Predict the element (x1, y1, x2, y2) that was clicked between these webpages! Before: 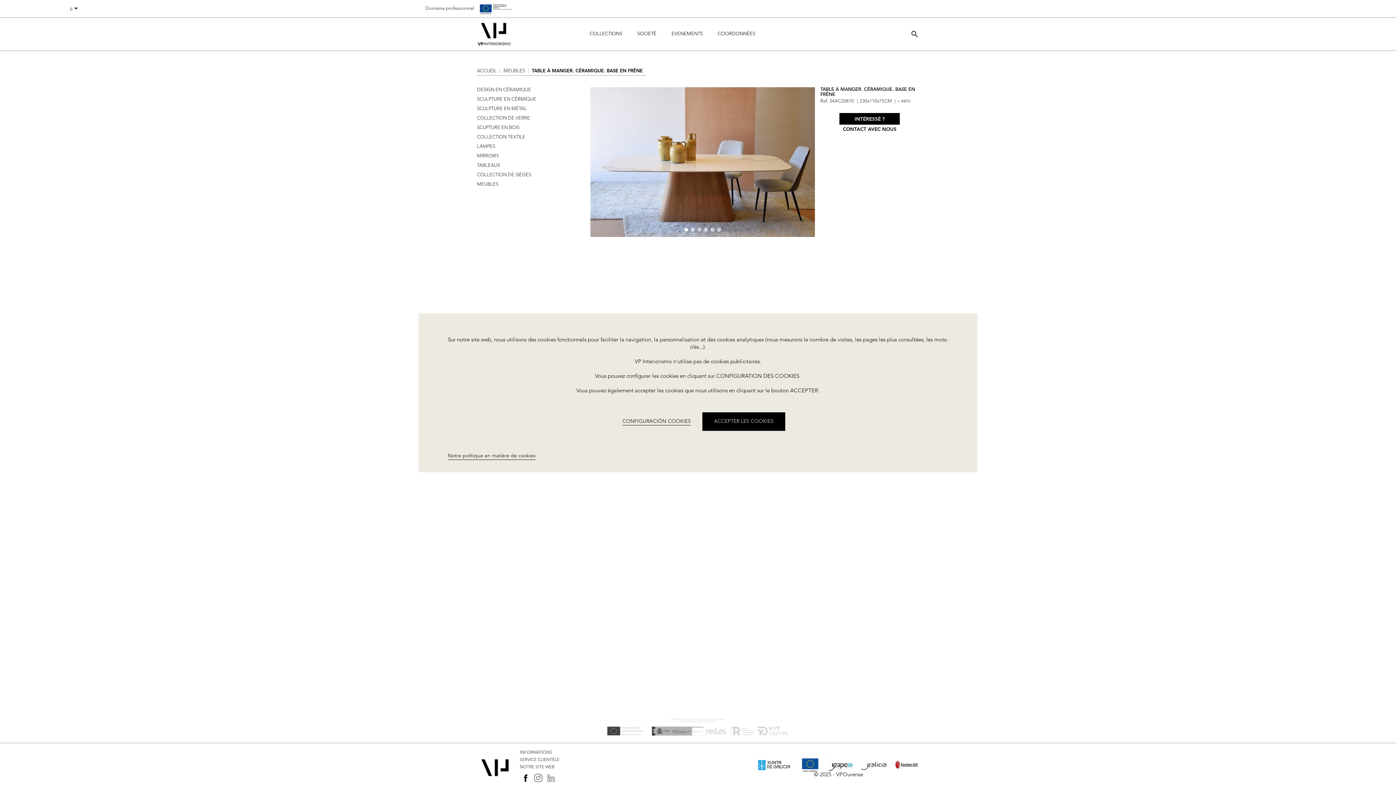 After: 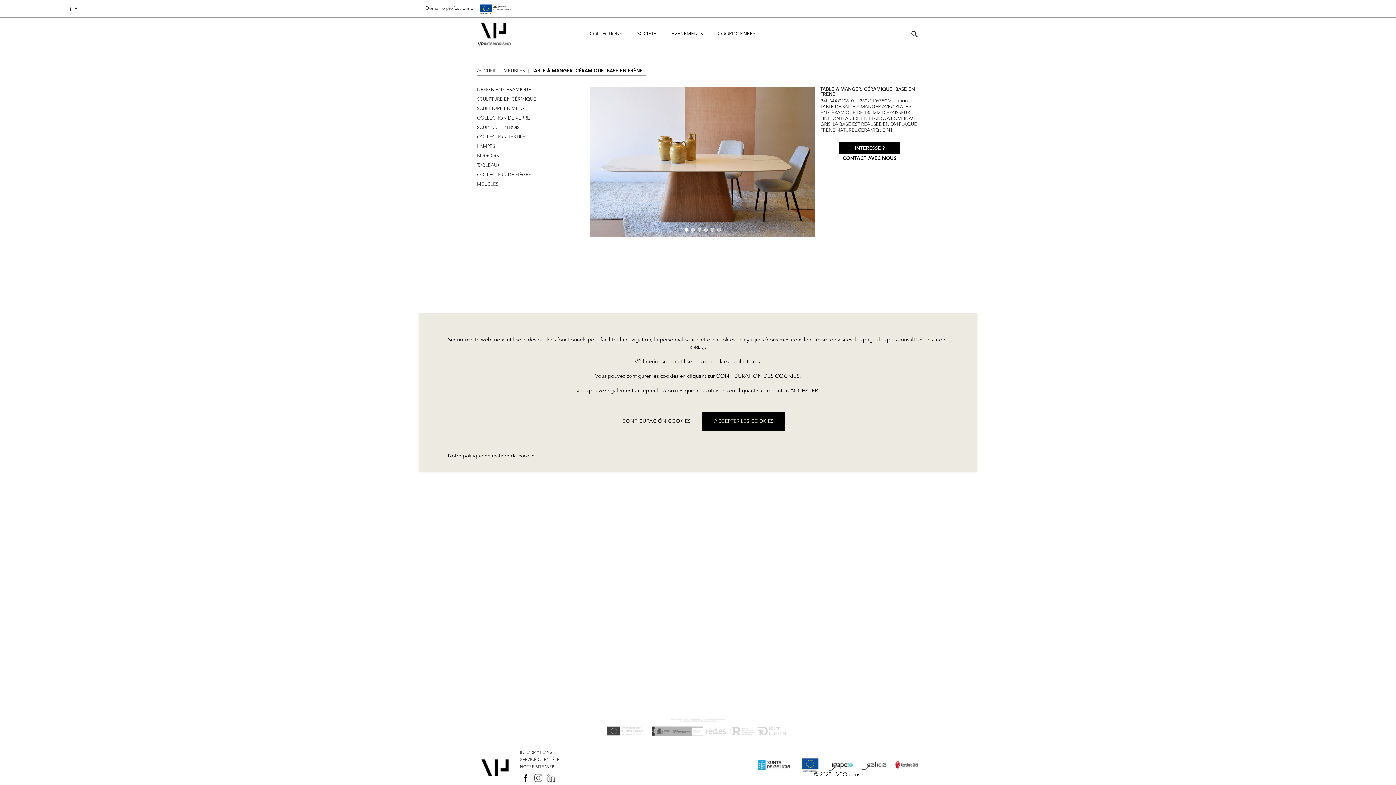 Action: bbox: (897, 98, 910, 103) label: + INFO